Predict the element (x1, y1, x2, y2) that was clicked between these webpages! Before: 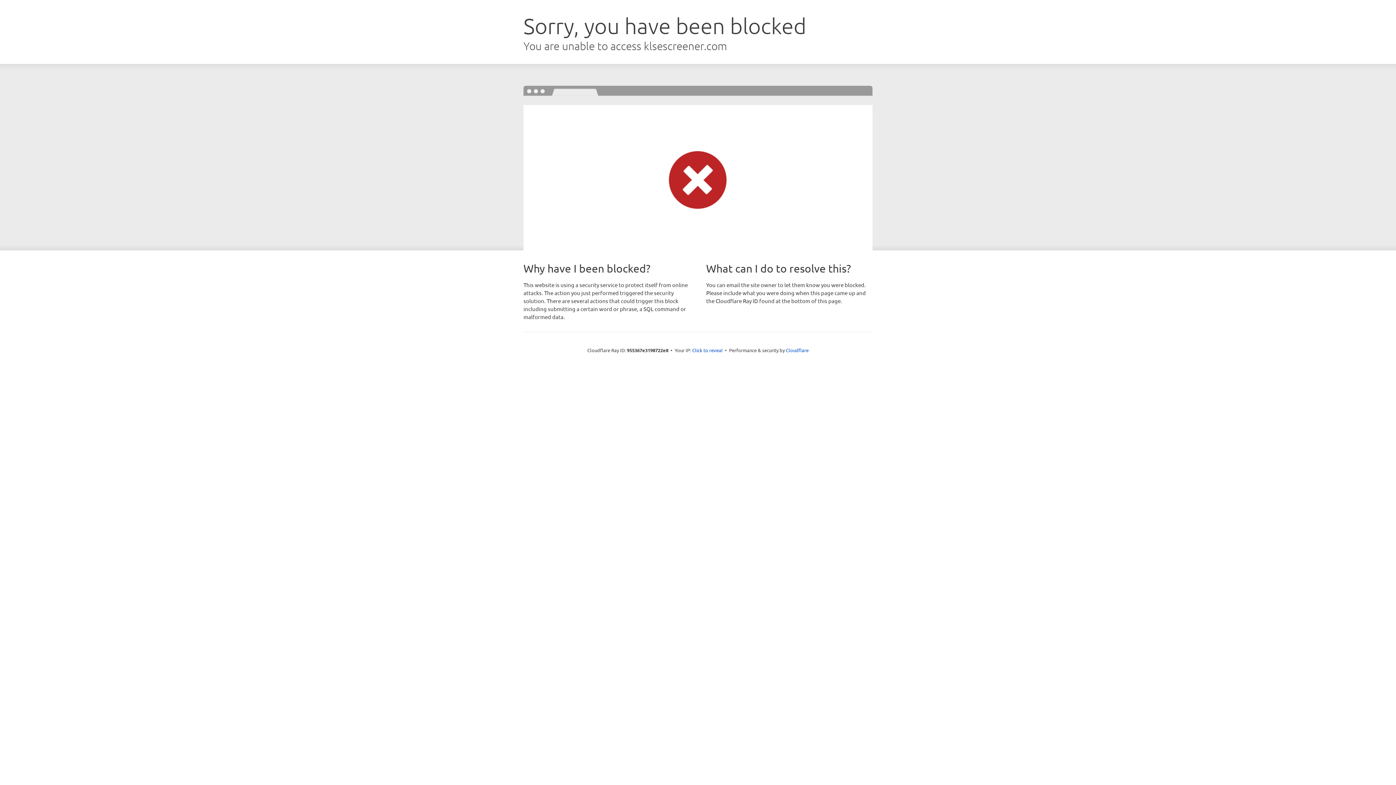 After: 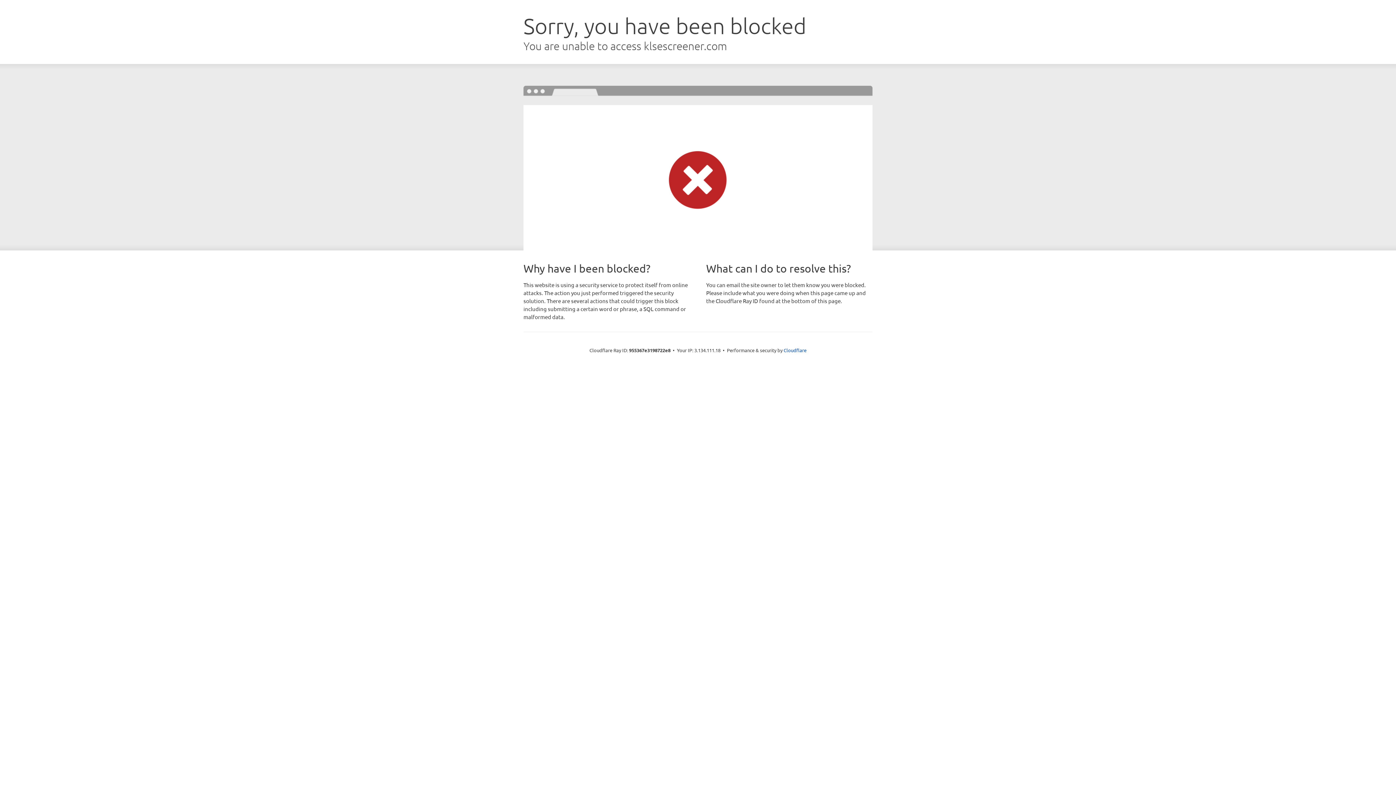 Action: label: Click to reveal bbox: (692, 346, 722, 353)